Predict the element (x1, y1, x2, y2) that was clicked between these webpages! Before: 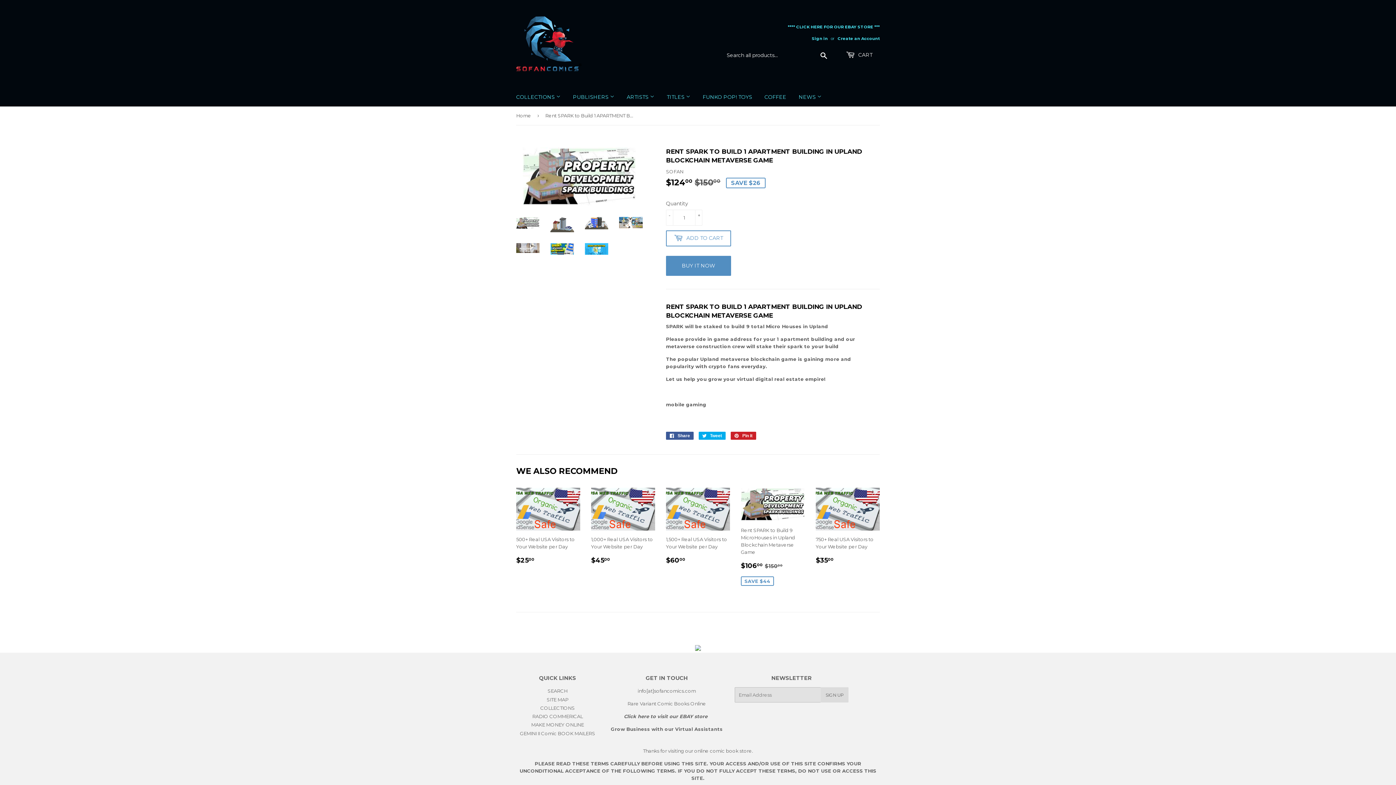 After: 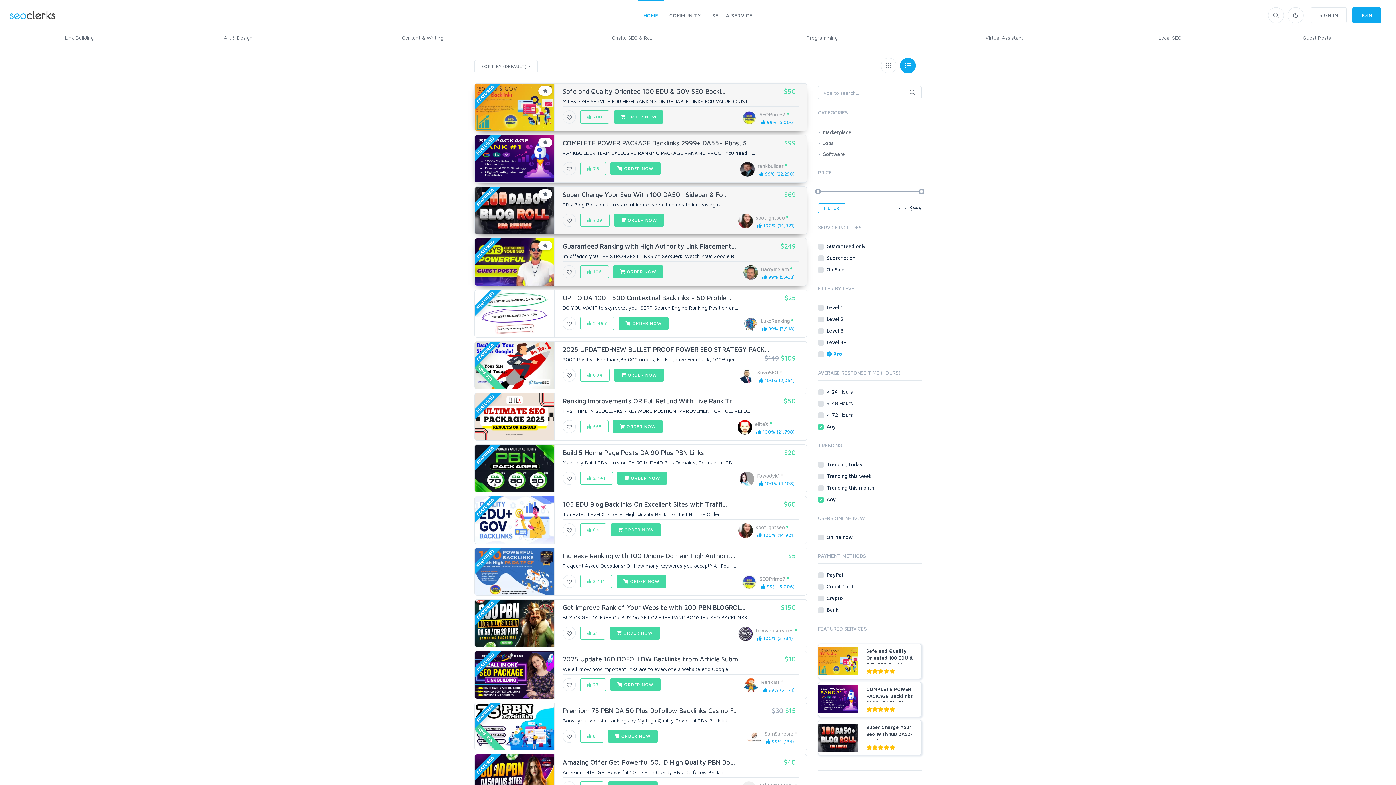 Action: bbox: (610, 726, 722, 732) label: Grow Business with our Virtual Assistants